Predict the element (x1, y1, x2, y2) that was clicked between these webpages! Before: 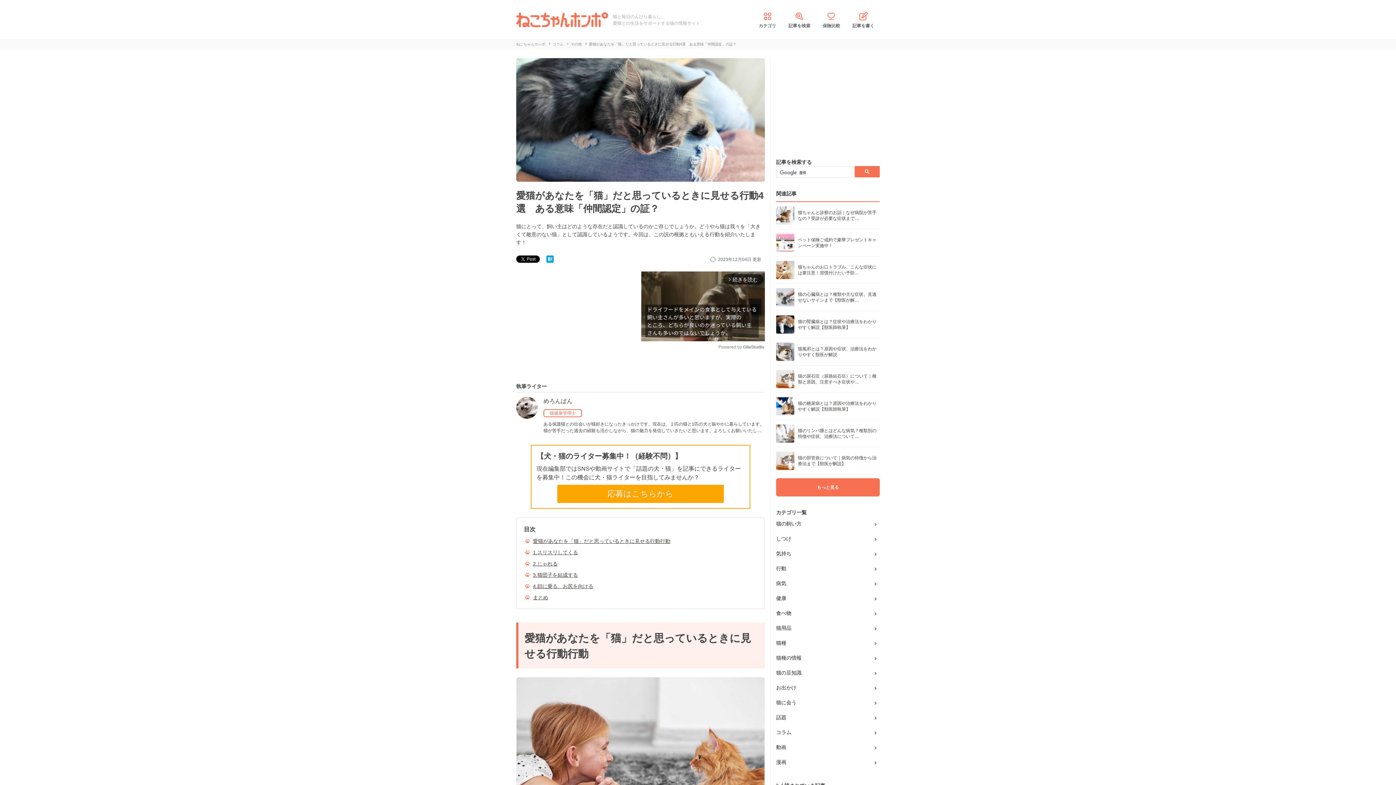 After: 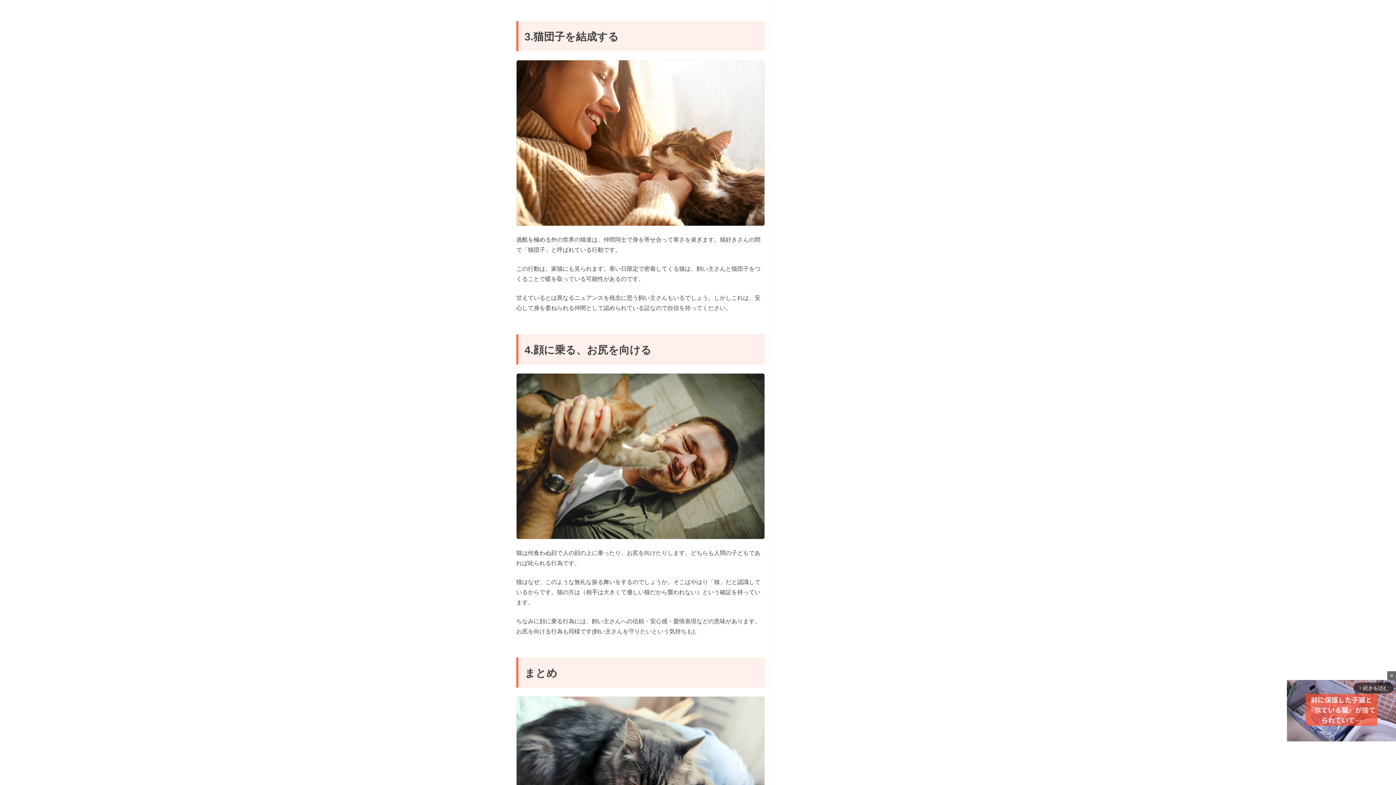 Action: label: 3.猫団子を結成する bbox: (533, 572, 578, 578)